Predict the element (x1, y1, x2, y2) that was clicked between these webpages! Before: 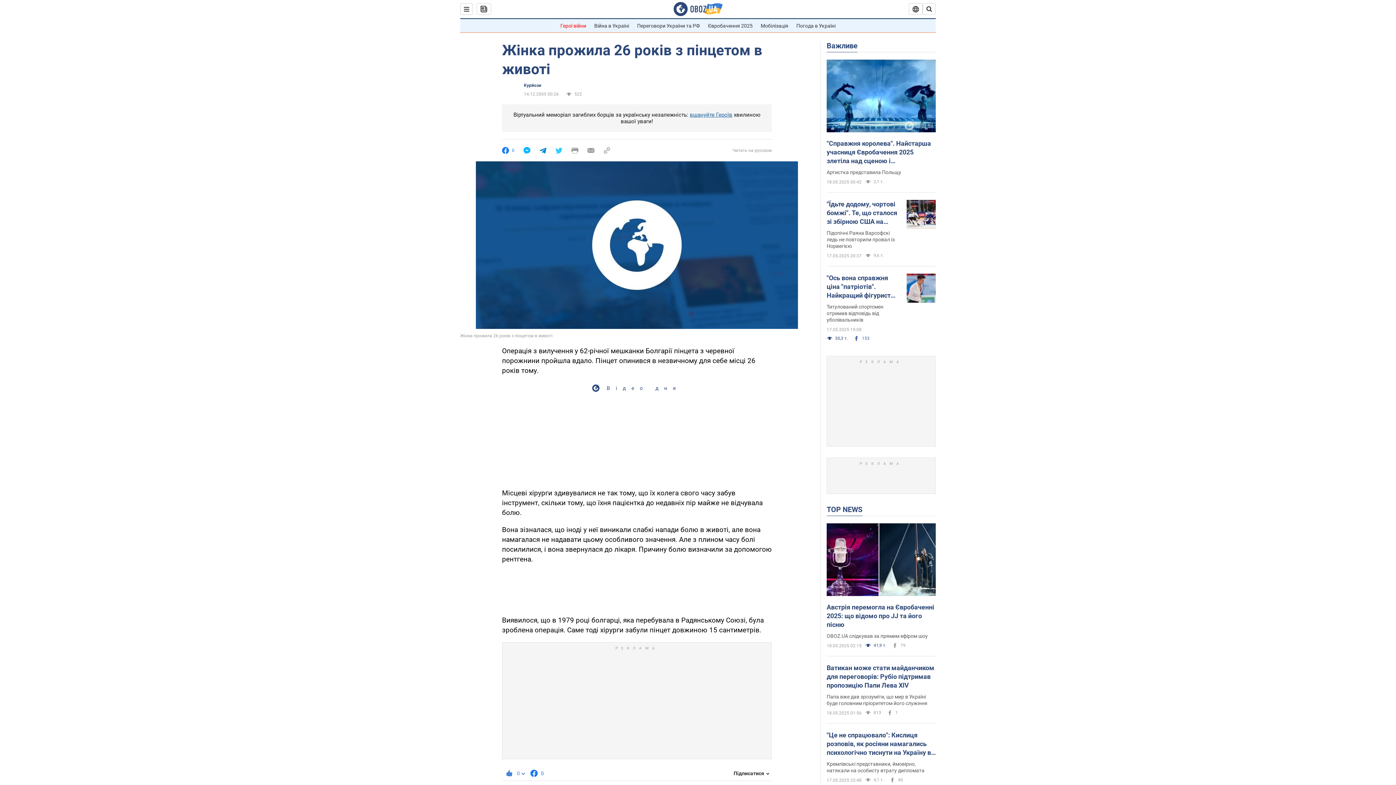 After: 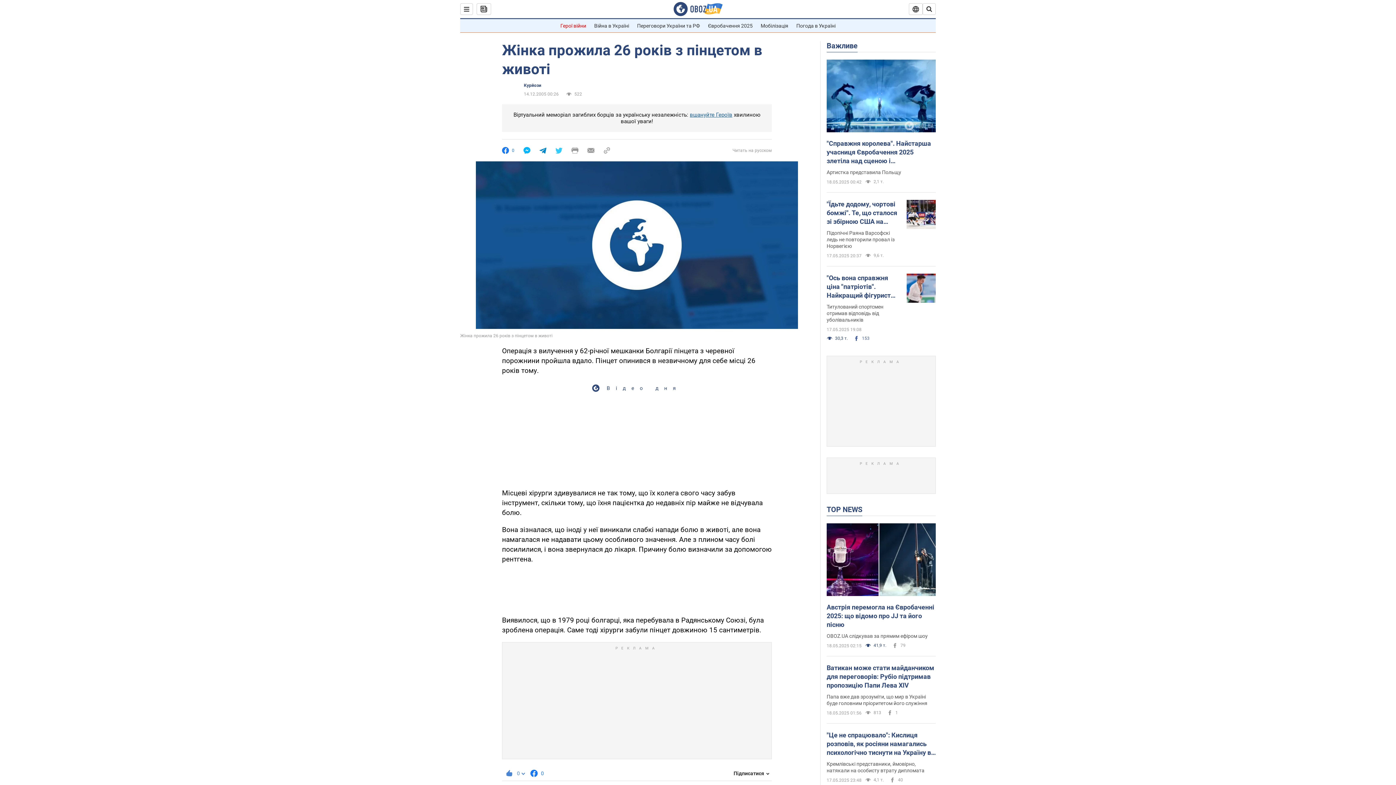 Action: bbox: (603, 147, 610, 154)